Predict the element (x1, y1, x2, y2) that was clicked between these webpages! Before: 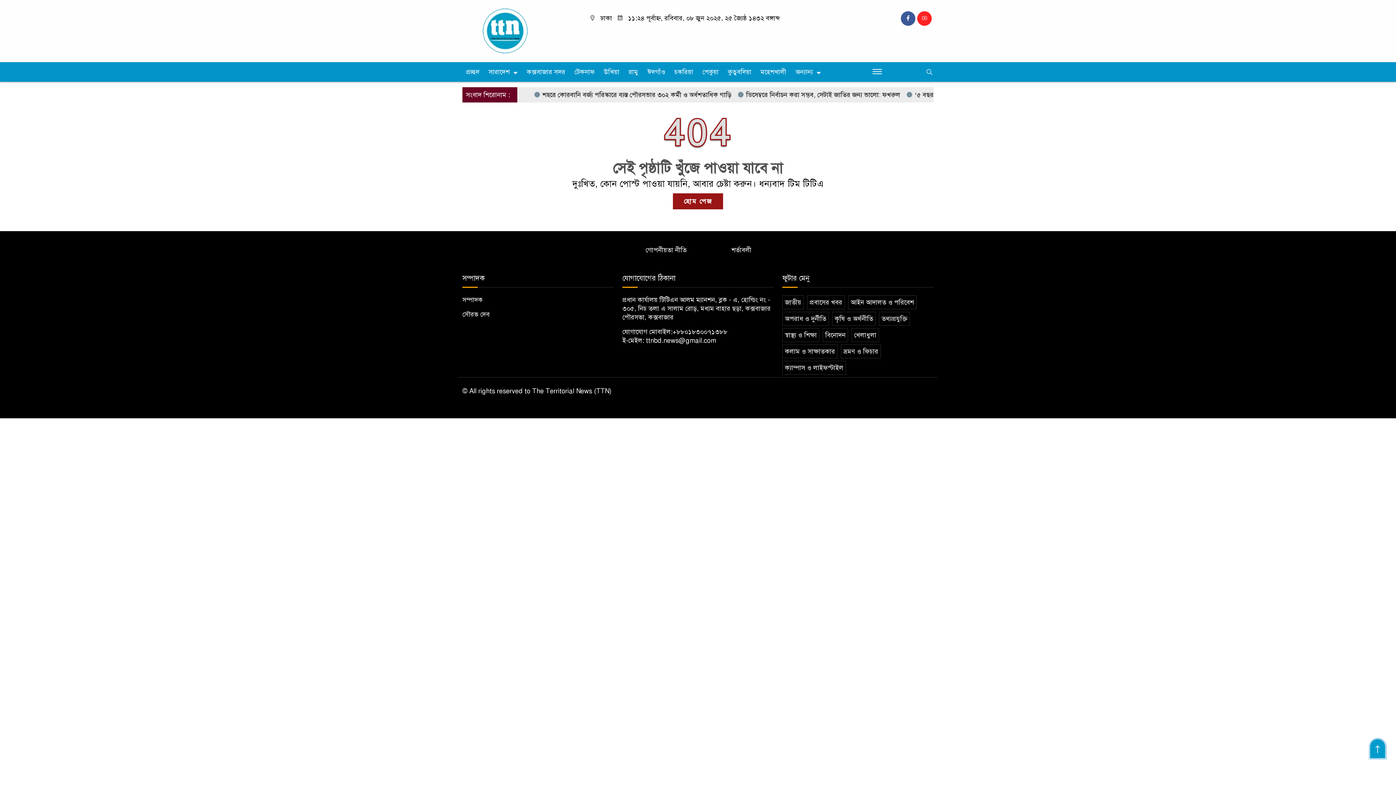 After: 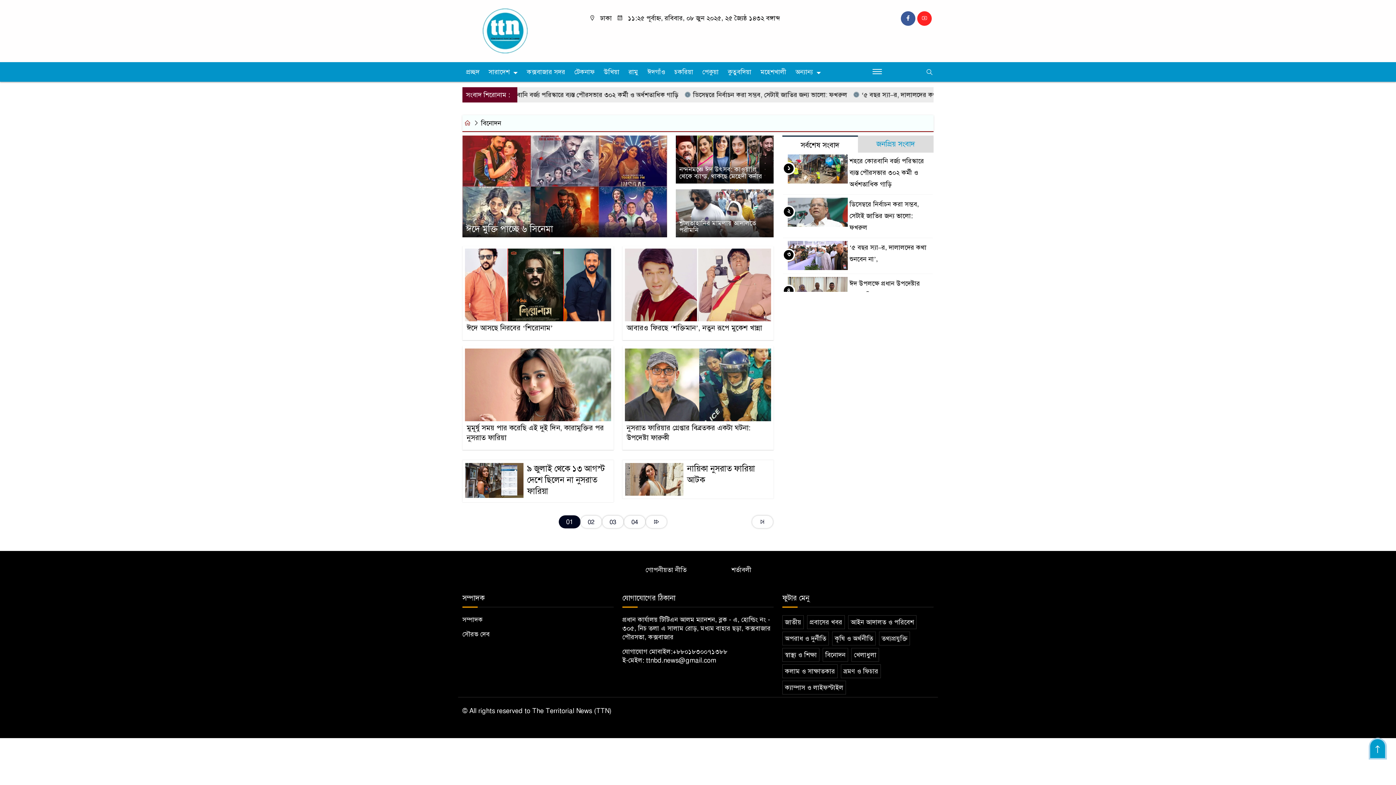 Action: label: বিনোদন bbox: (822, 328, 848, 342)